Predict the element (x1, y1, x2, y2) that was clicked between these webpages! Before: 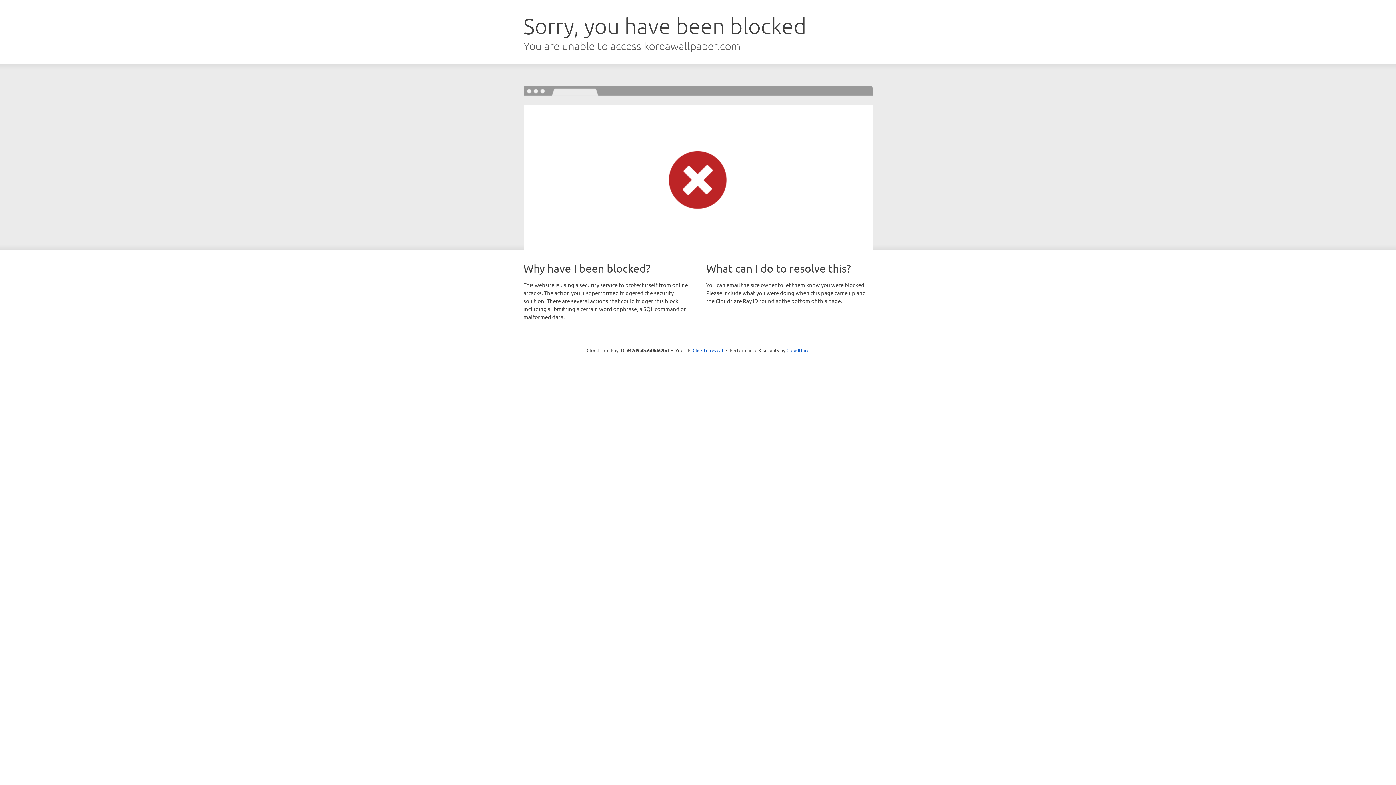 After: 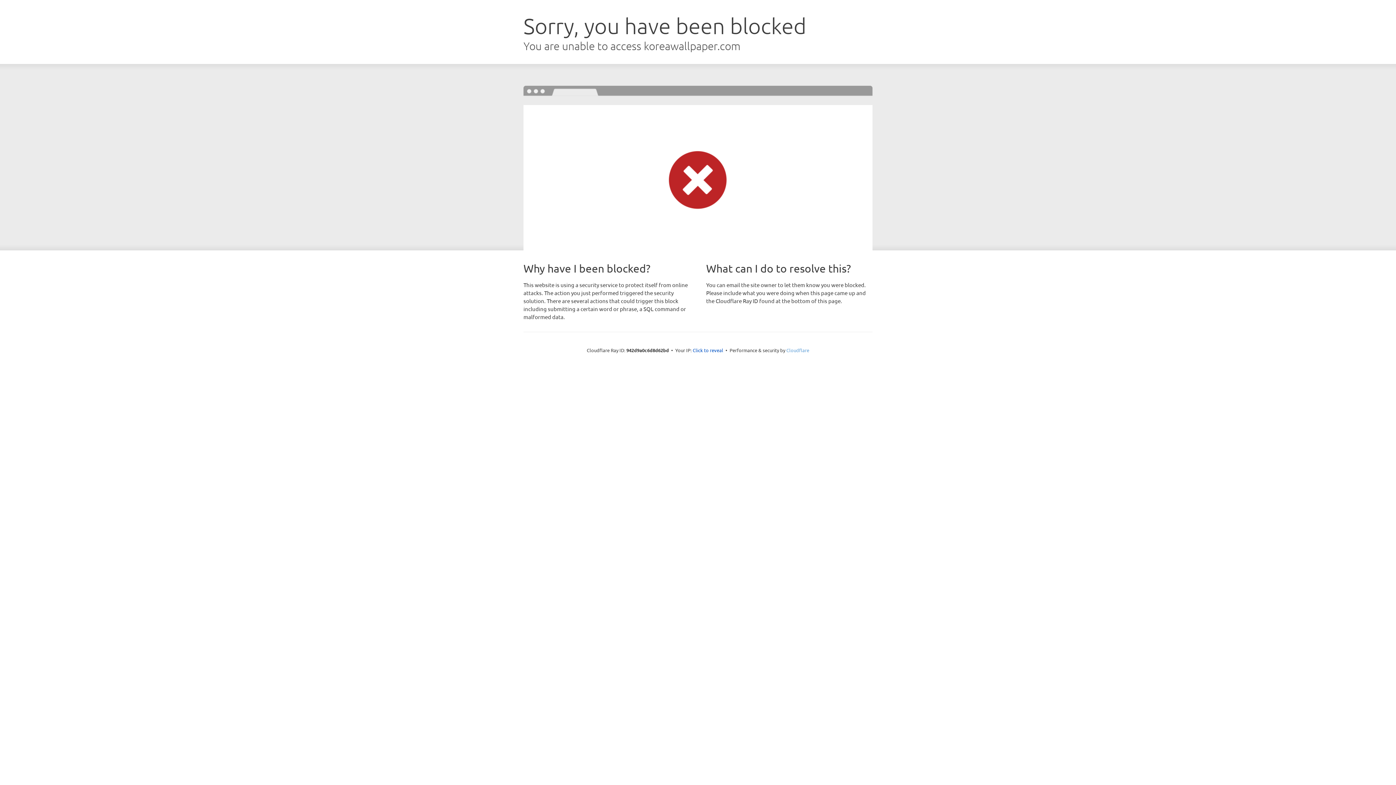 Action: label: Cloudflare bbox: (786, 347, 809, 353)